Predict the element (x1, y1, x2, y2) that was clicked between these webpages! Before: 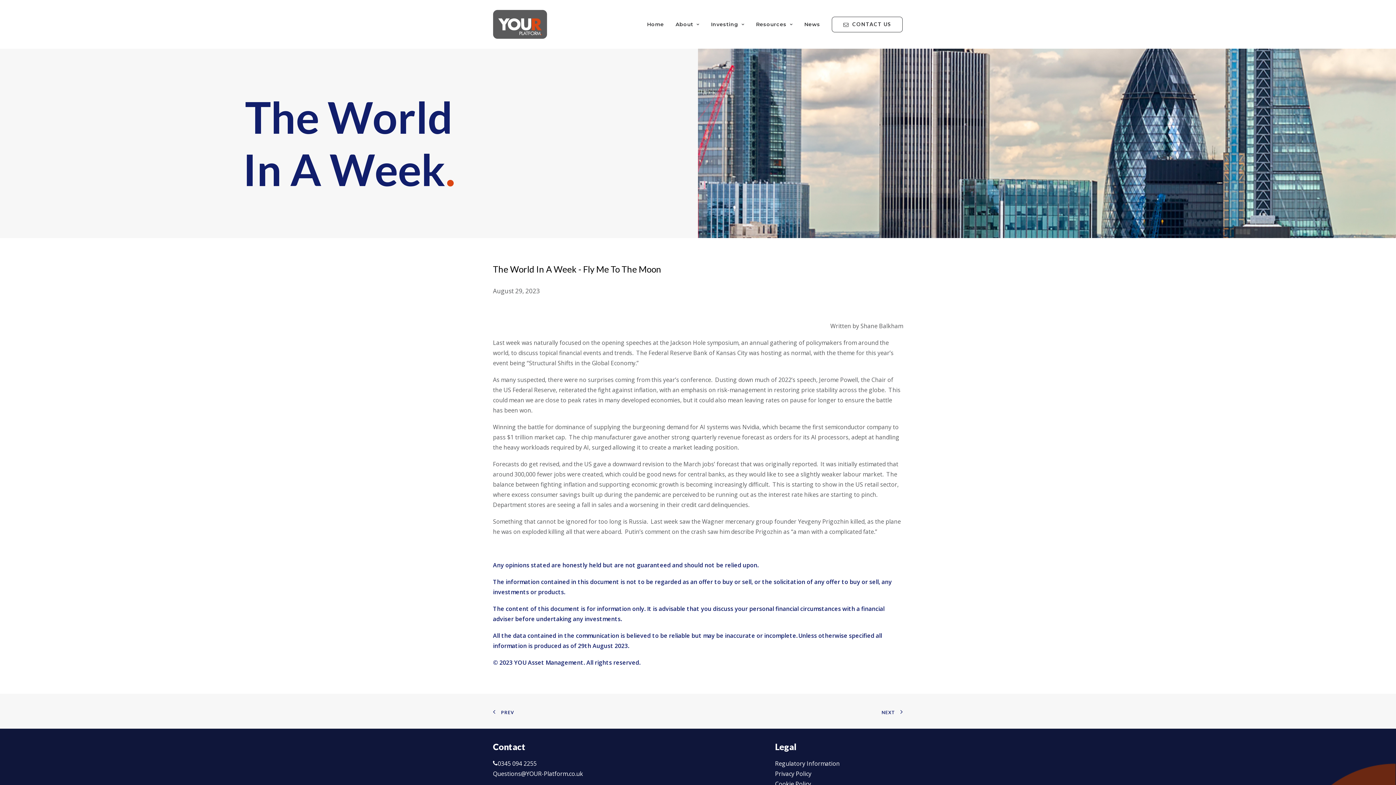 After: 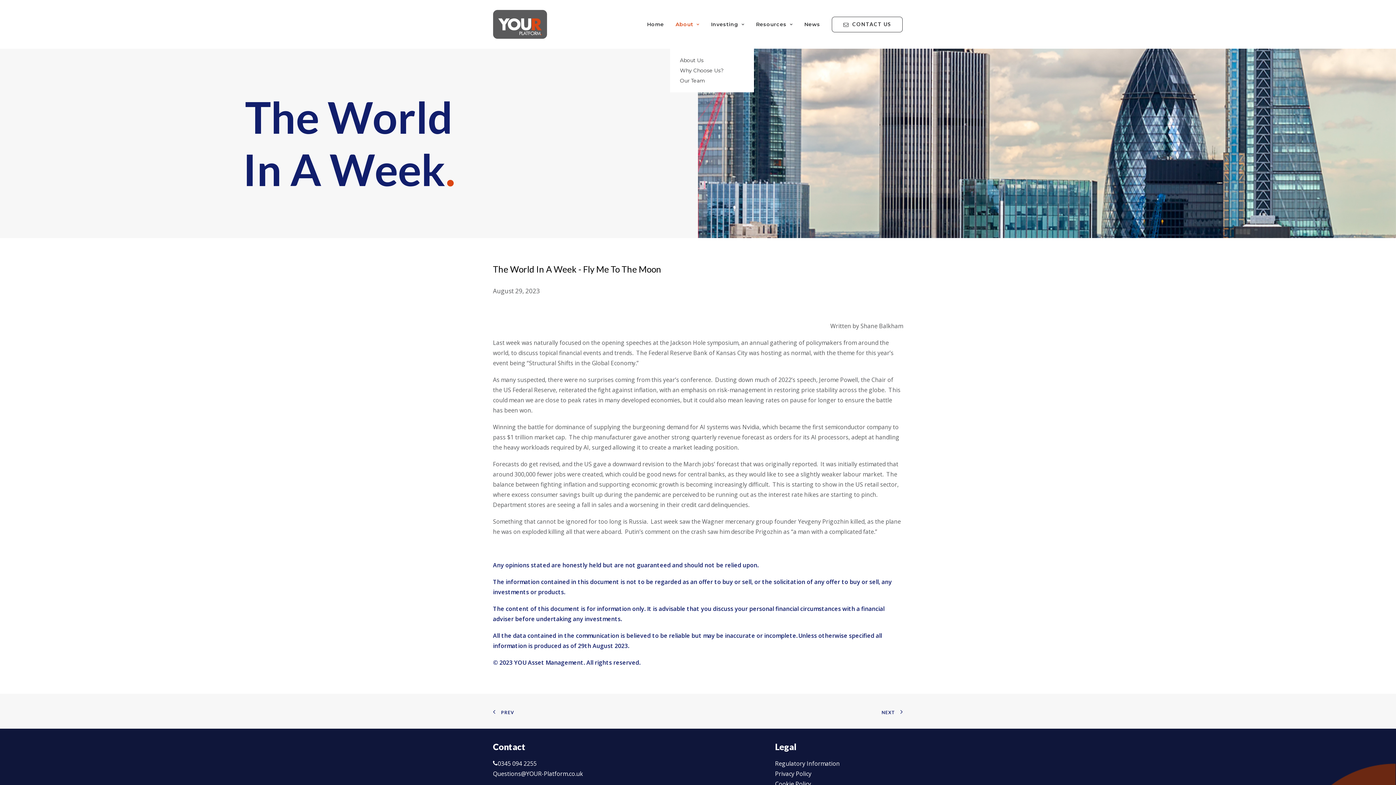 Action: label: About bbox: (670, 0, 704, 48)